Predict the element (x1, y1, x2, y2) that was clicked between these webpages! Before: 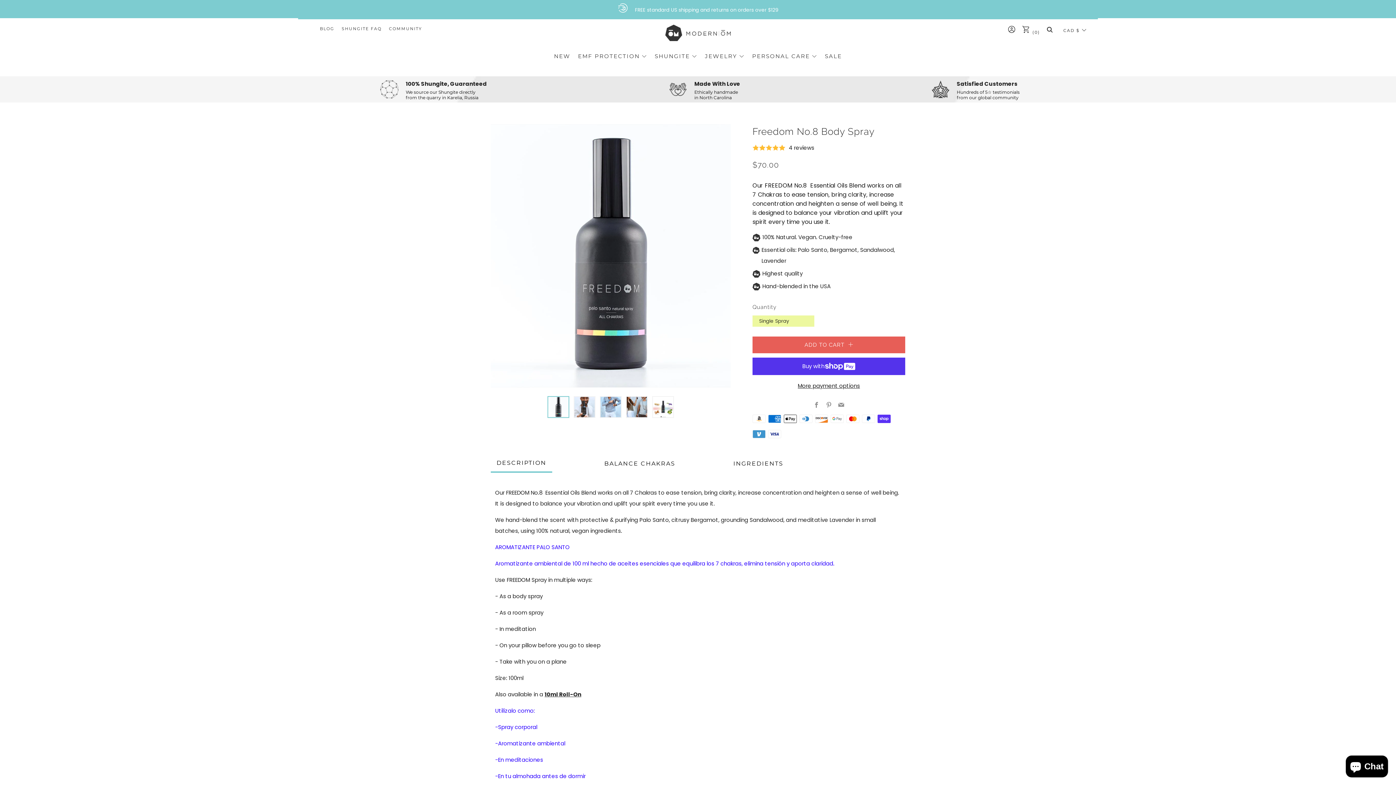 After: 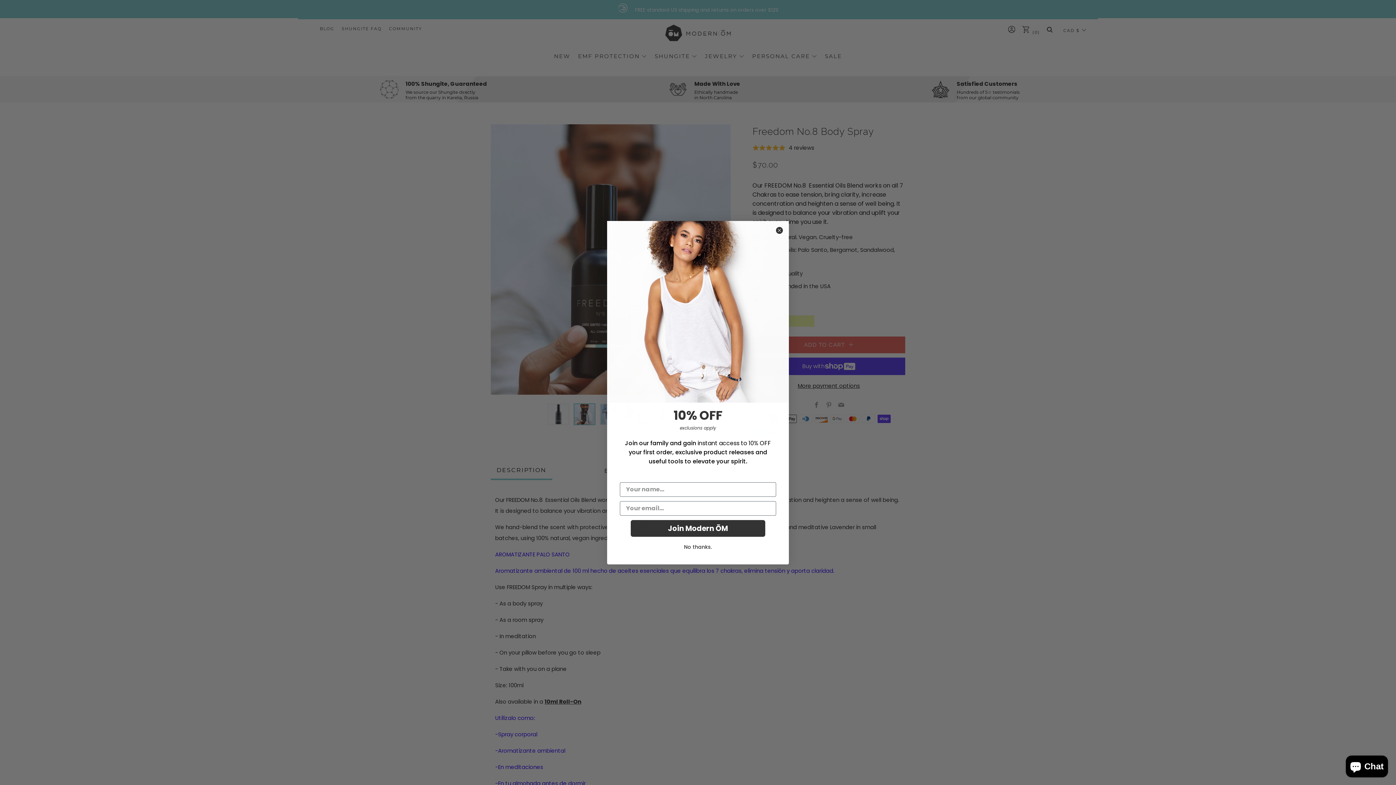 Action: bbox: (573, 396, 595, 418)